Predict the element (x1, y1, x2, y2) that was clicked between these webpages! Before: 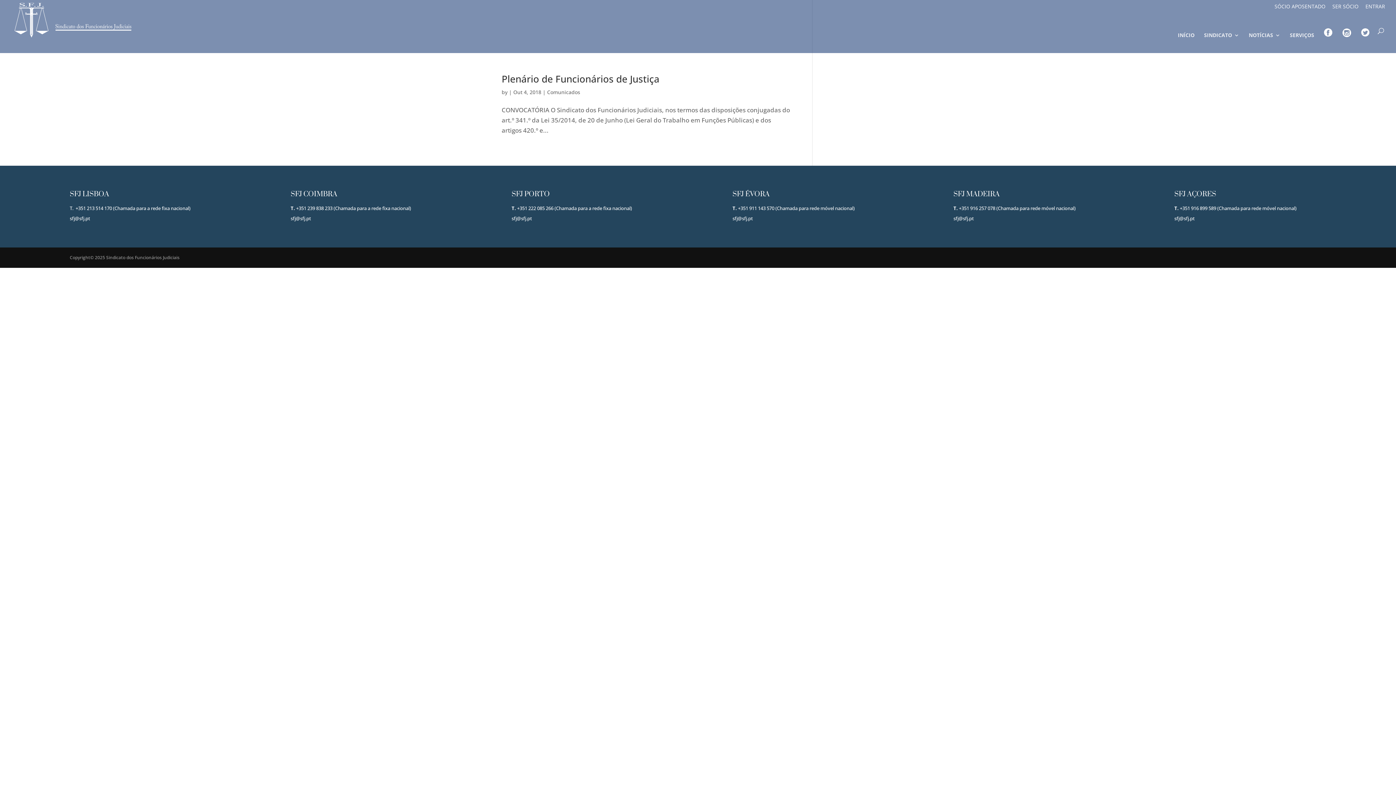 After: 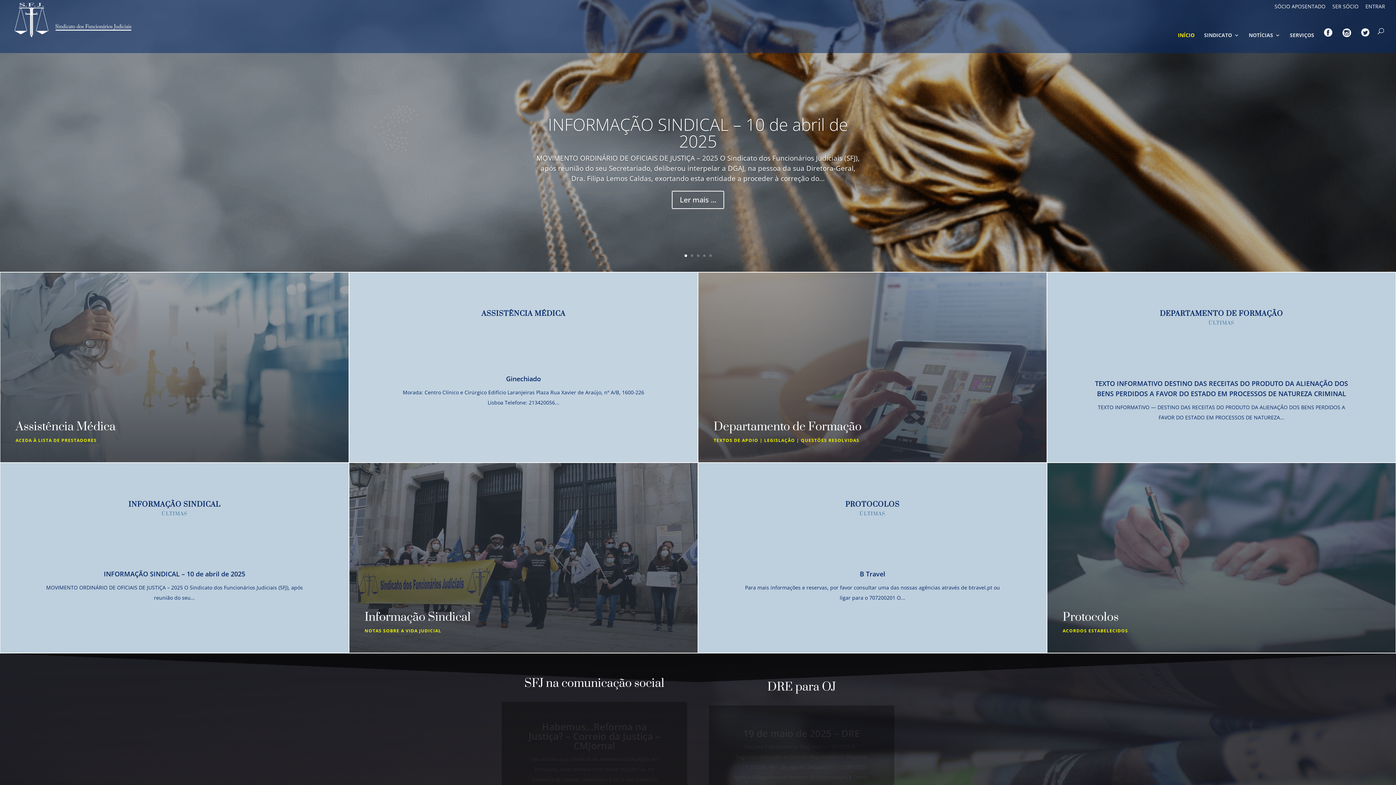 Action: bbox: (1178, 32, 1194, 53) label: INÍCIO